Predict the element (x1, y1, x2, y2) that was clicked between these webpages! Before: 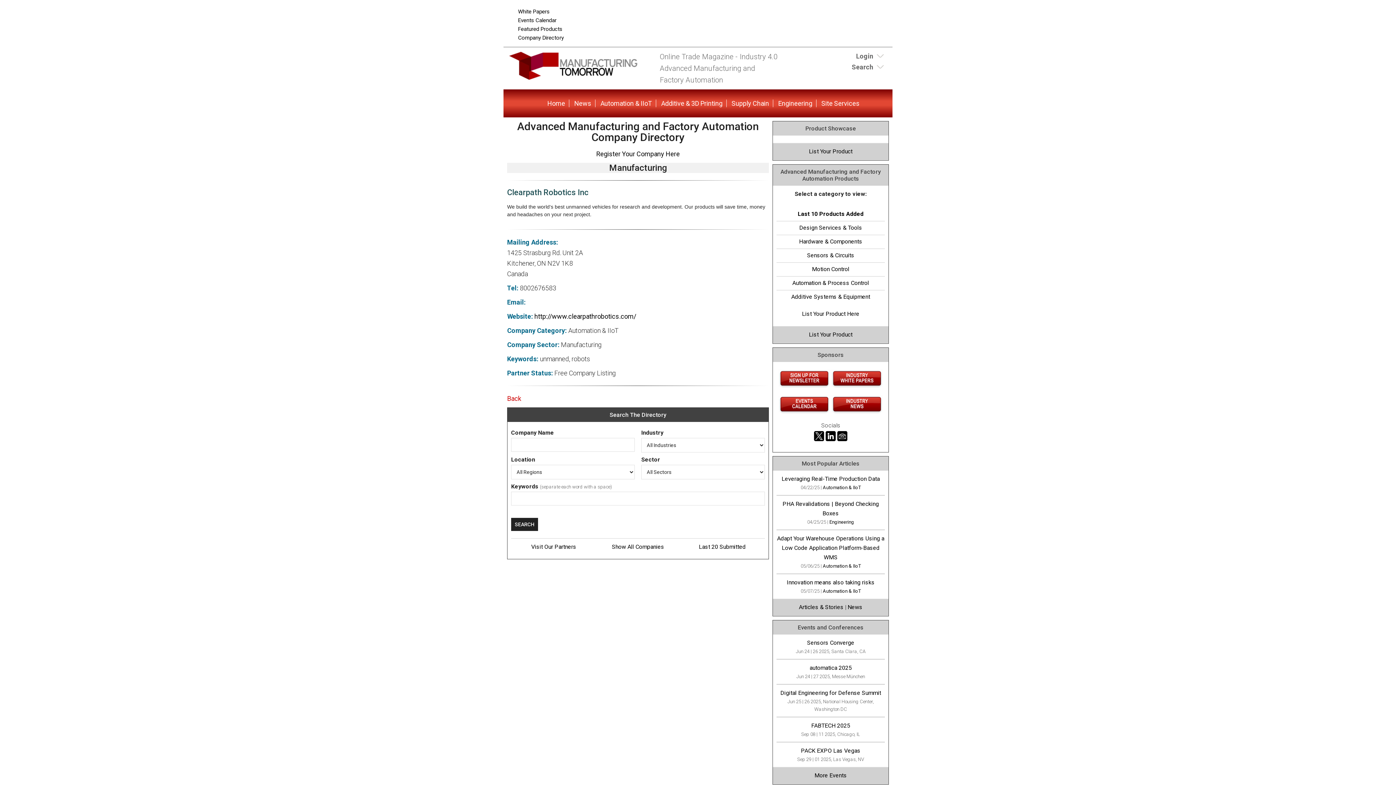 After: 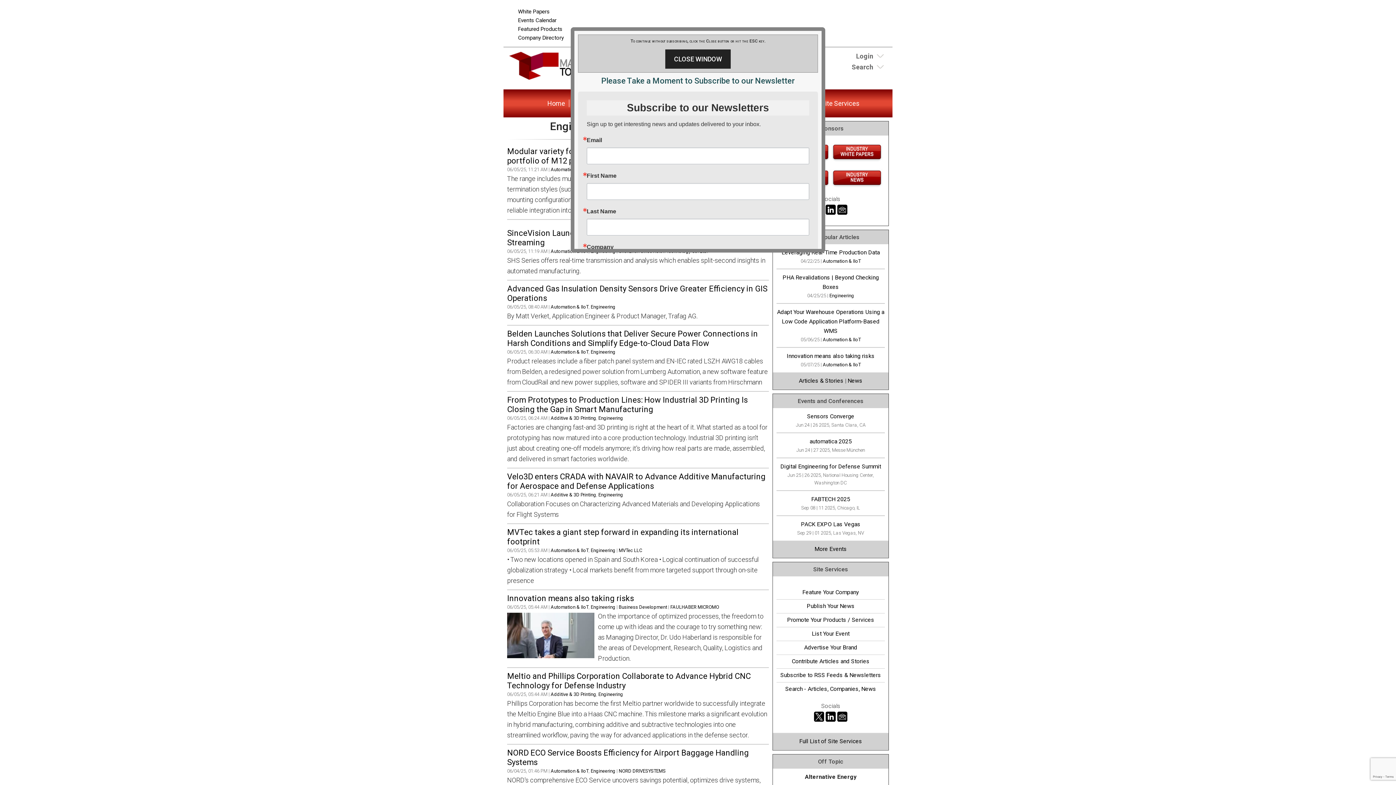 Action: label: Engineering bbox: (829, 519, 854, 525)